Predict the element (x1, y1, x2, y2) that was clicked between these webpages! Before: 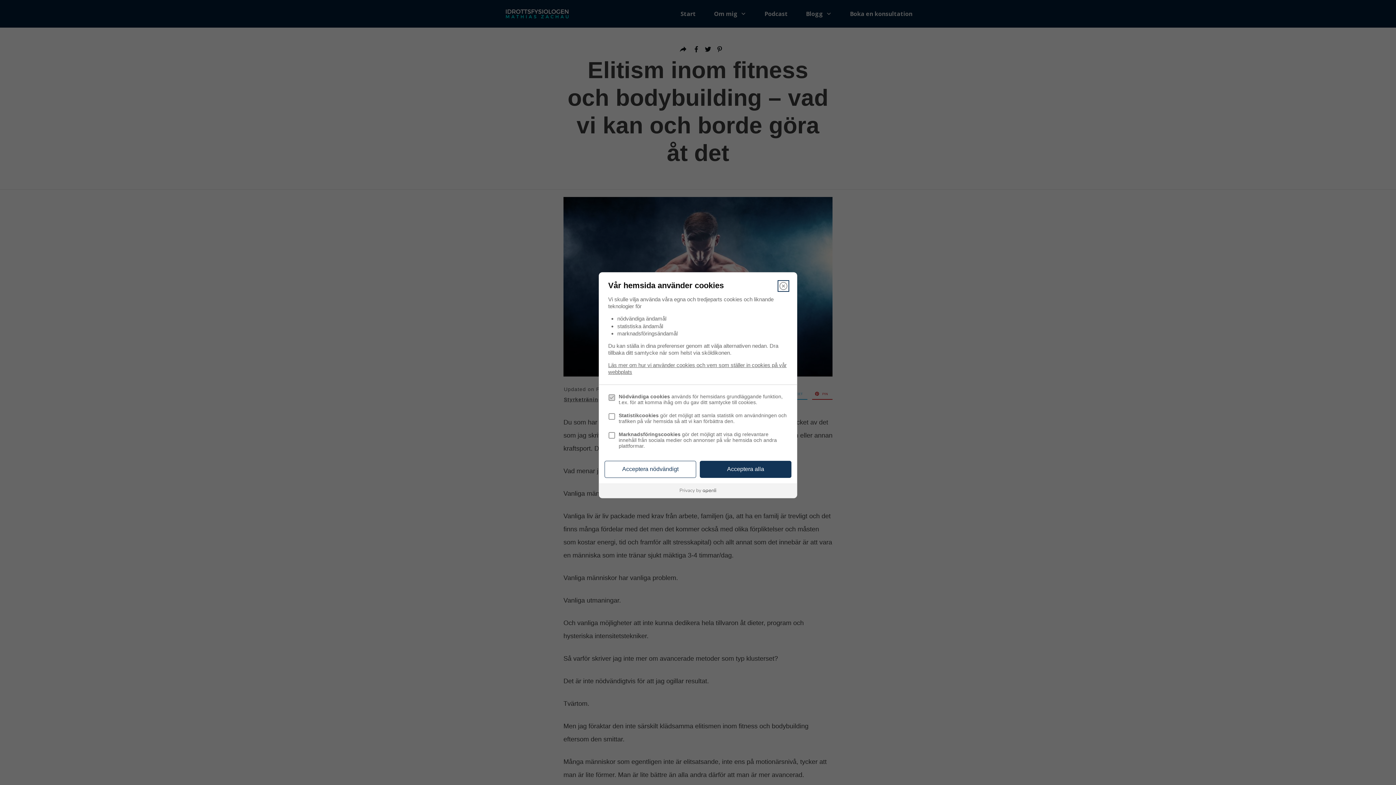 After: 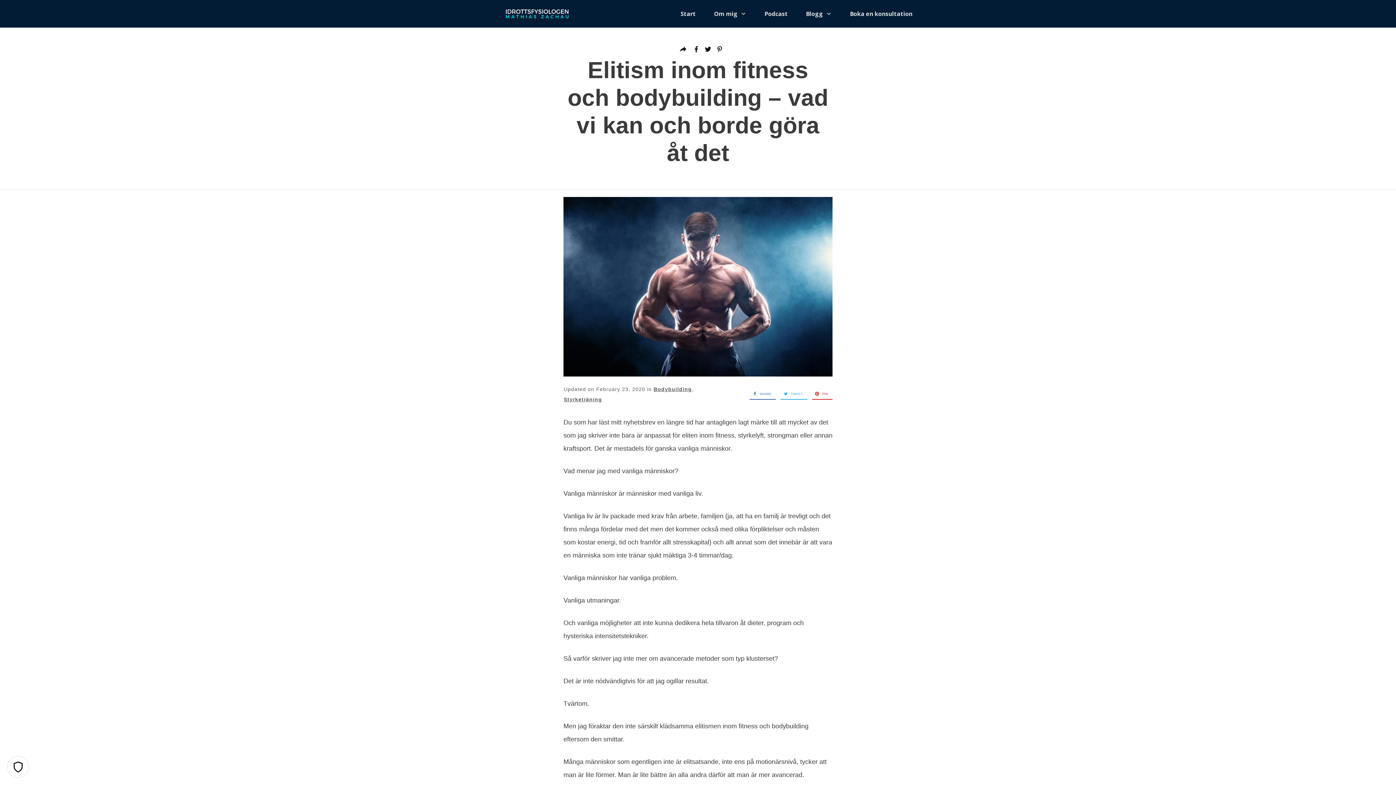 Action: label: Acceptera alla bbox: (700, 460, 791, 478)